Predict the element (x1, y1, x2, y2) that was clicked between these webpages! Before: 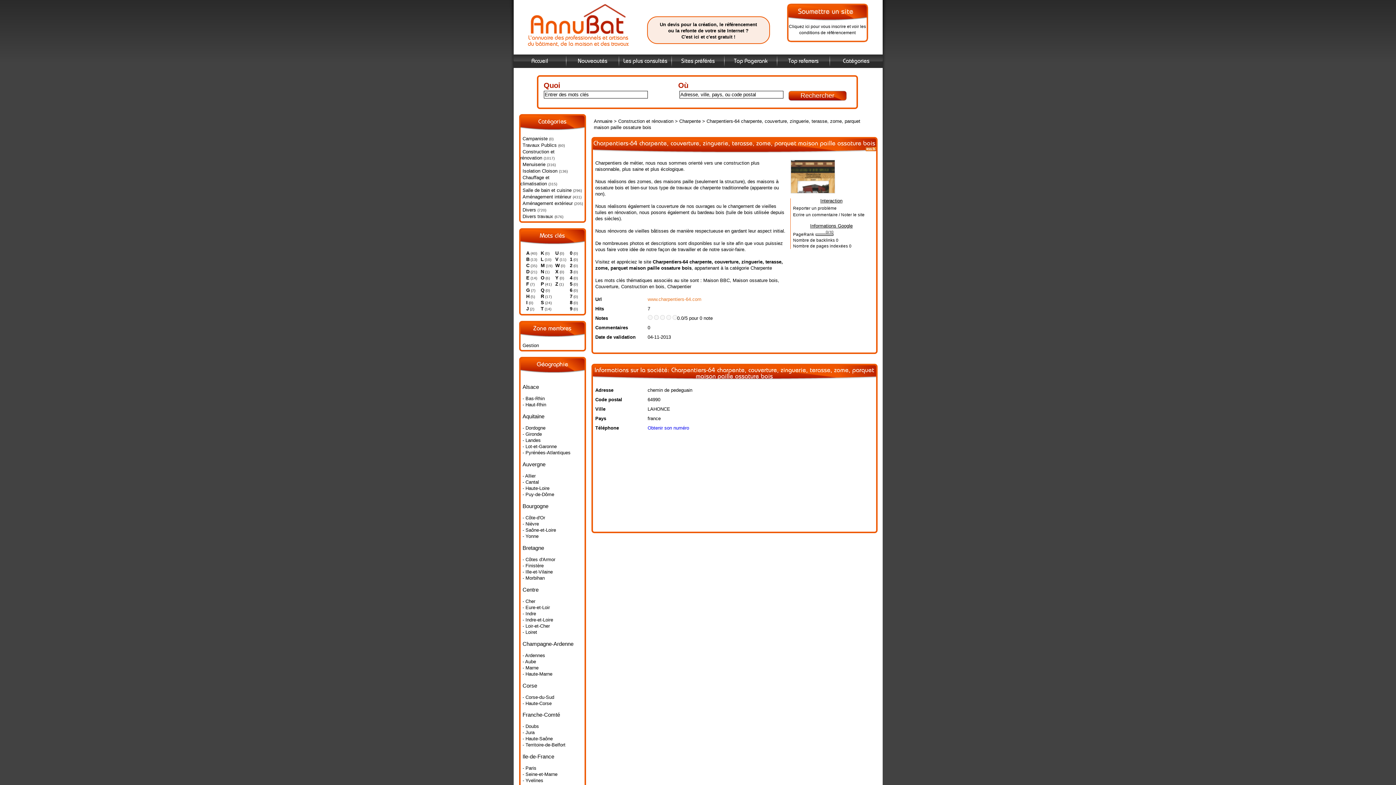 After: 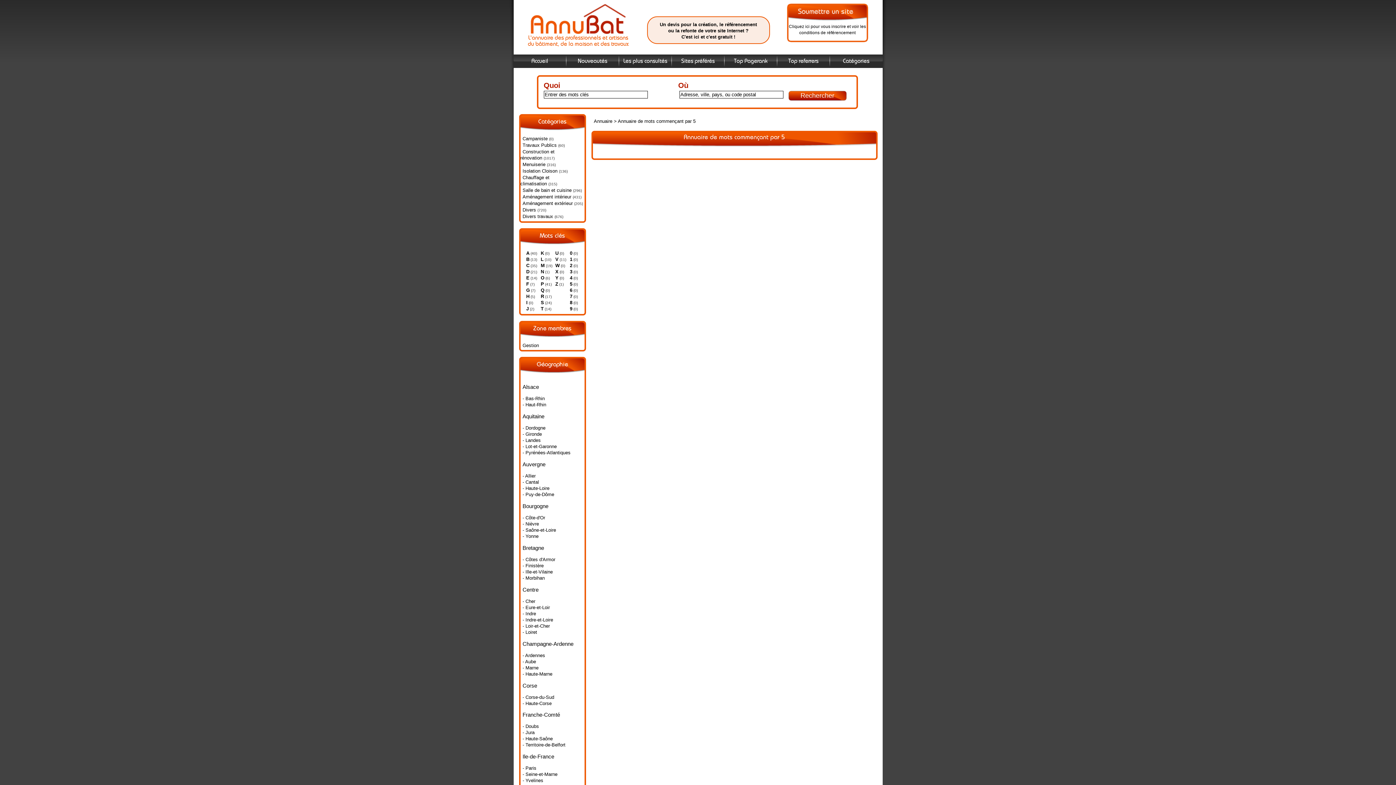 Action: bbox: (567, 281, 572, 286) label: 5